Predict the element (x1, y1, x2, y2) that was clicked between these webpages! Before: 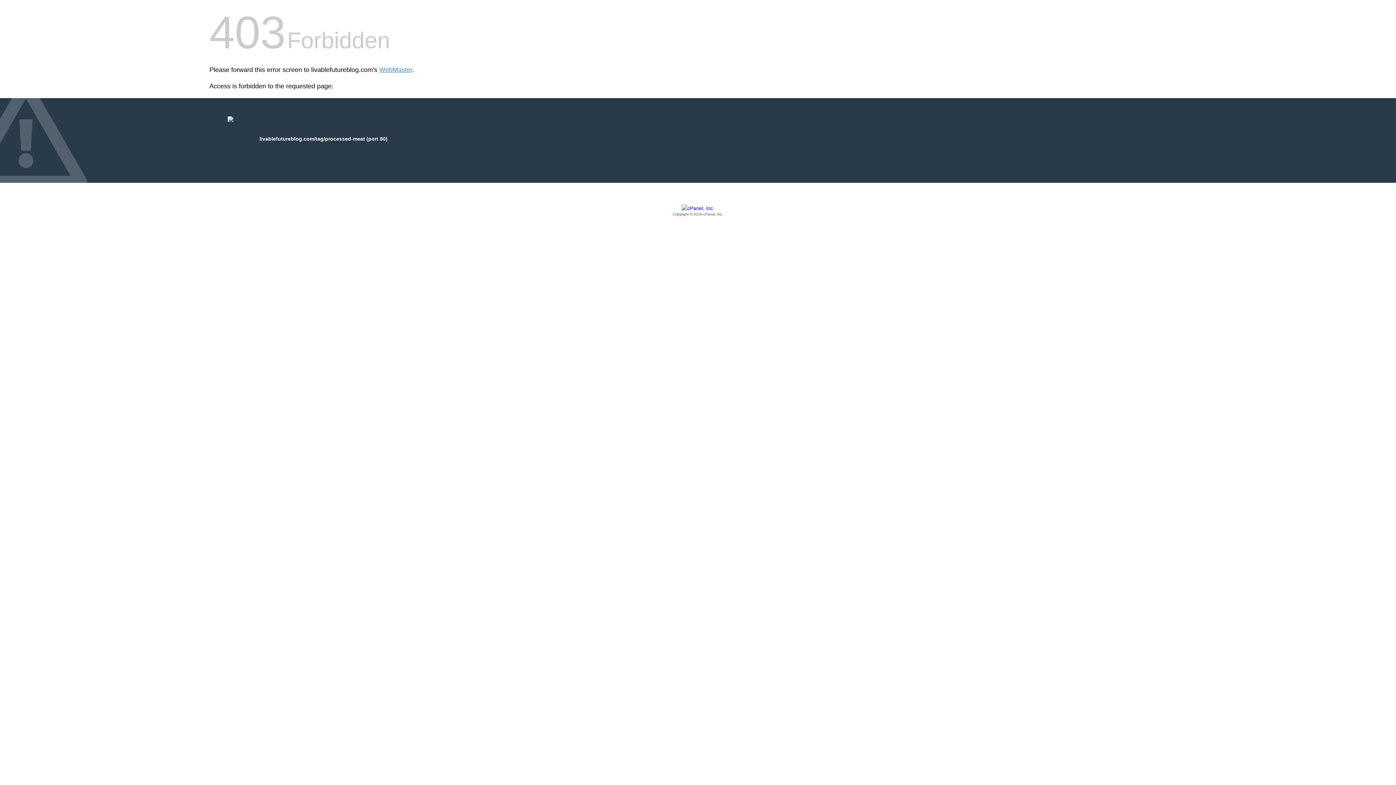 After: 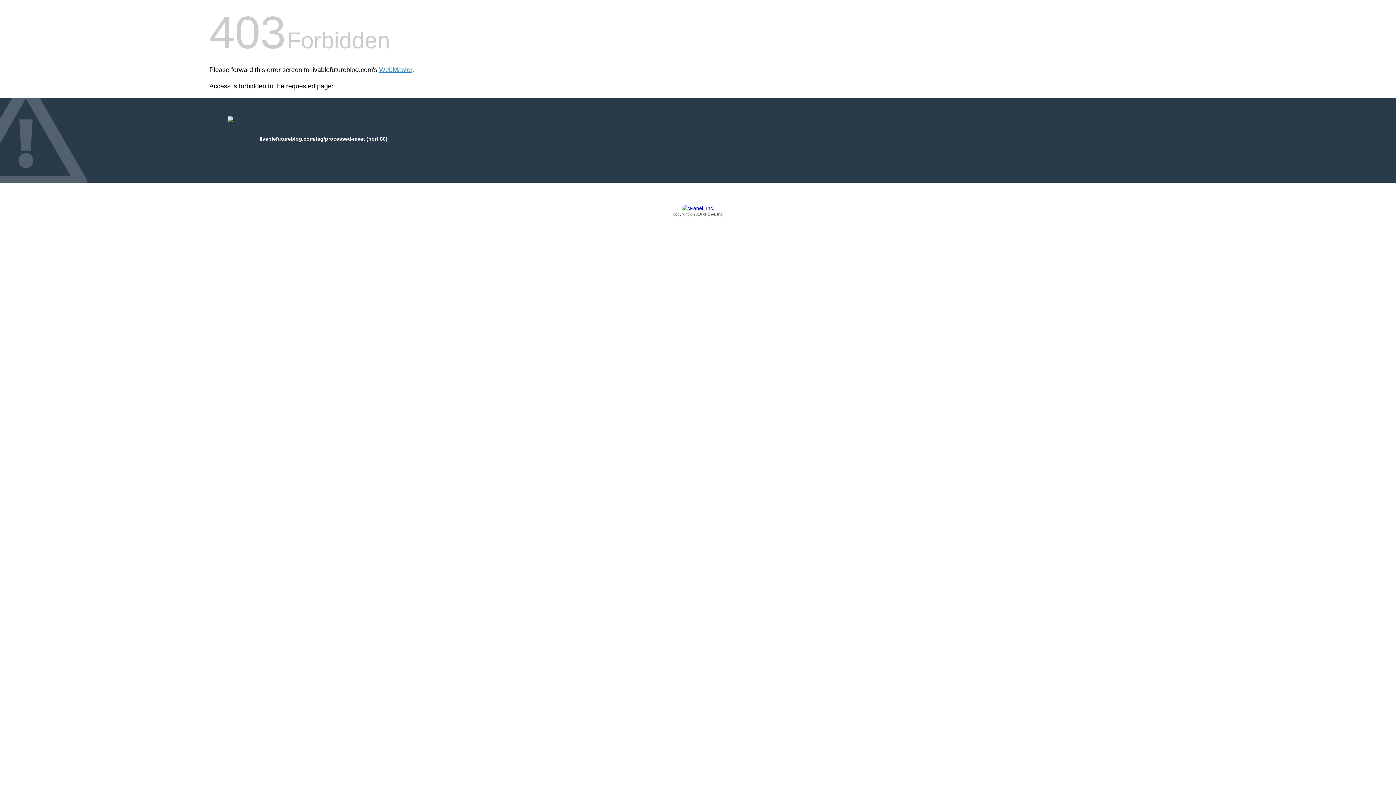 Action: bbox: (209, 205, 1186, 217) label: Copyright © 2016 cPanel, Inc.